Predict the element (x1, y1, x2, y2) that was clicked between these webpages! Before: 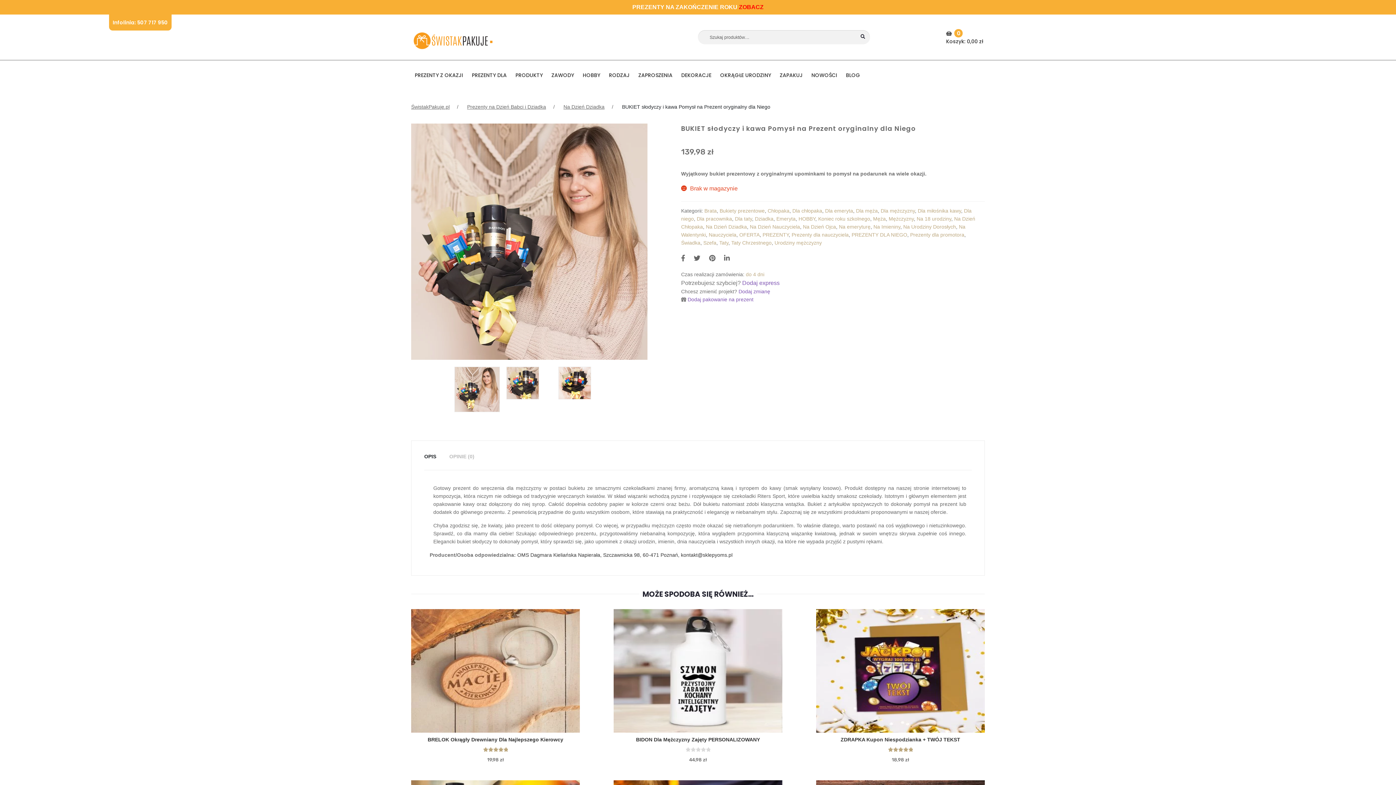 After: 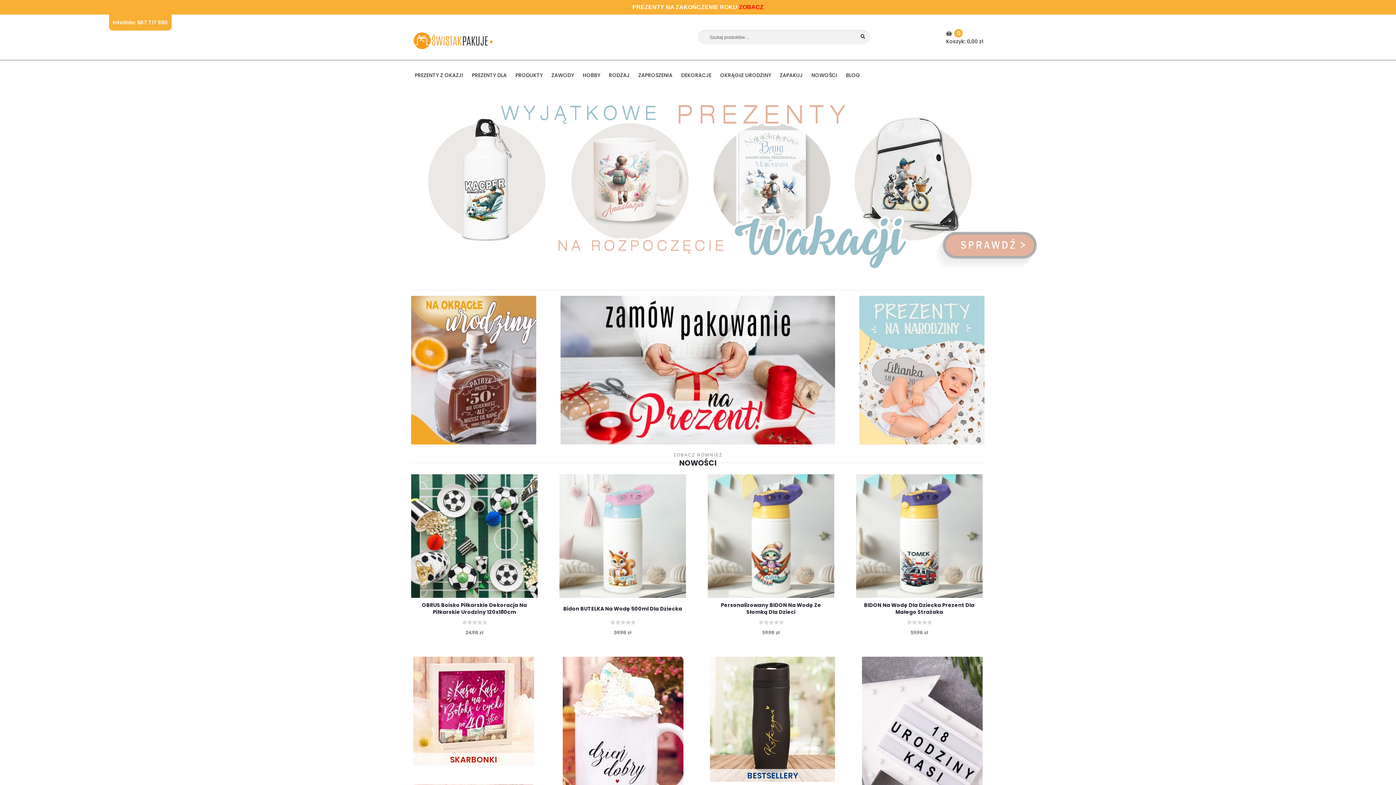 Action: bbox: (411, 23, 494, 51)